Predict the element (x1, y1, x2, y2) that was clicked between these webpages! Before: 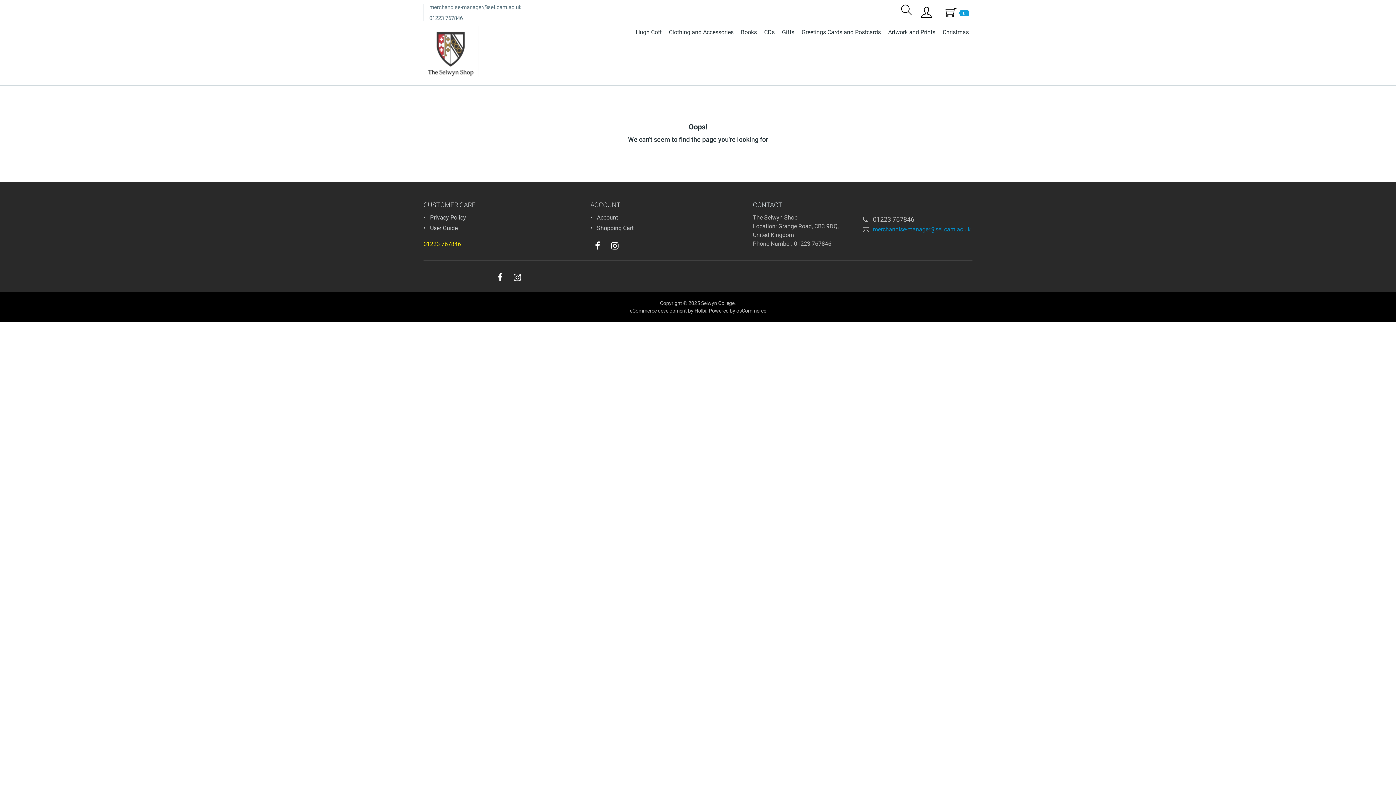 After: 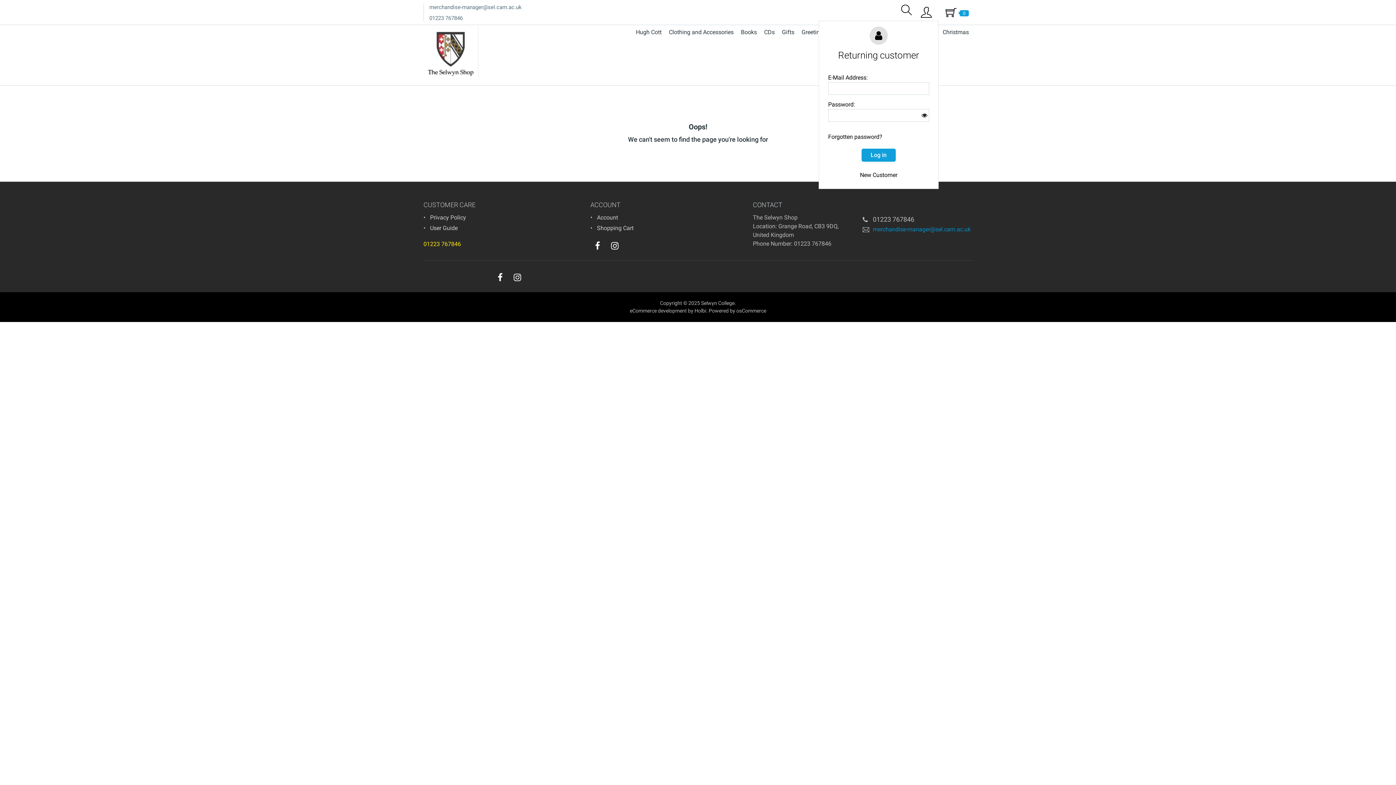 Action: bbox: (914, 3, 938, 21)